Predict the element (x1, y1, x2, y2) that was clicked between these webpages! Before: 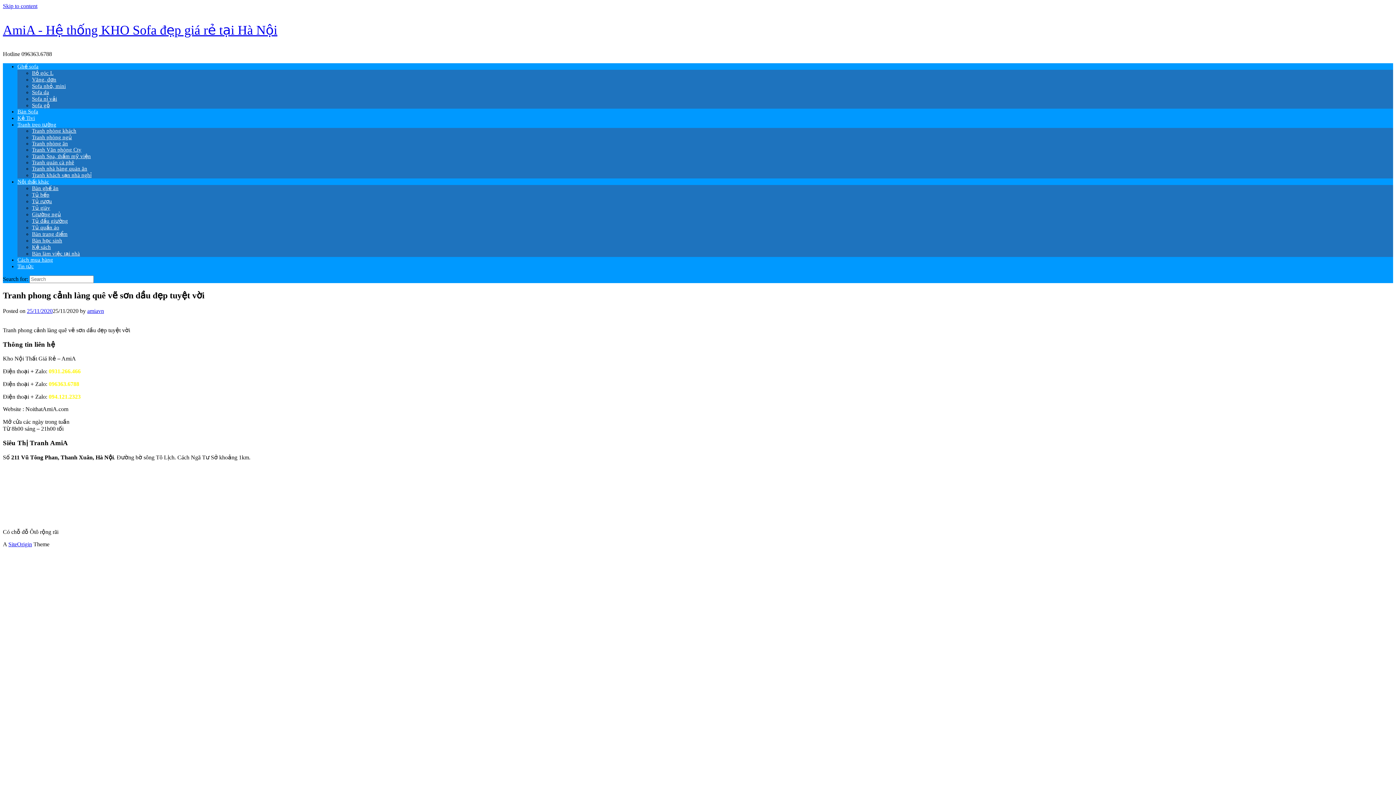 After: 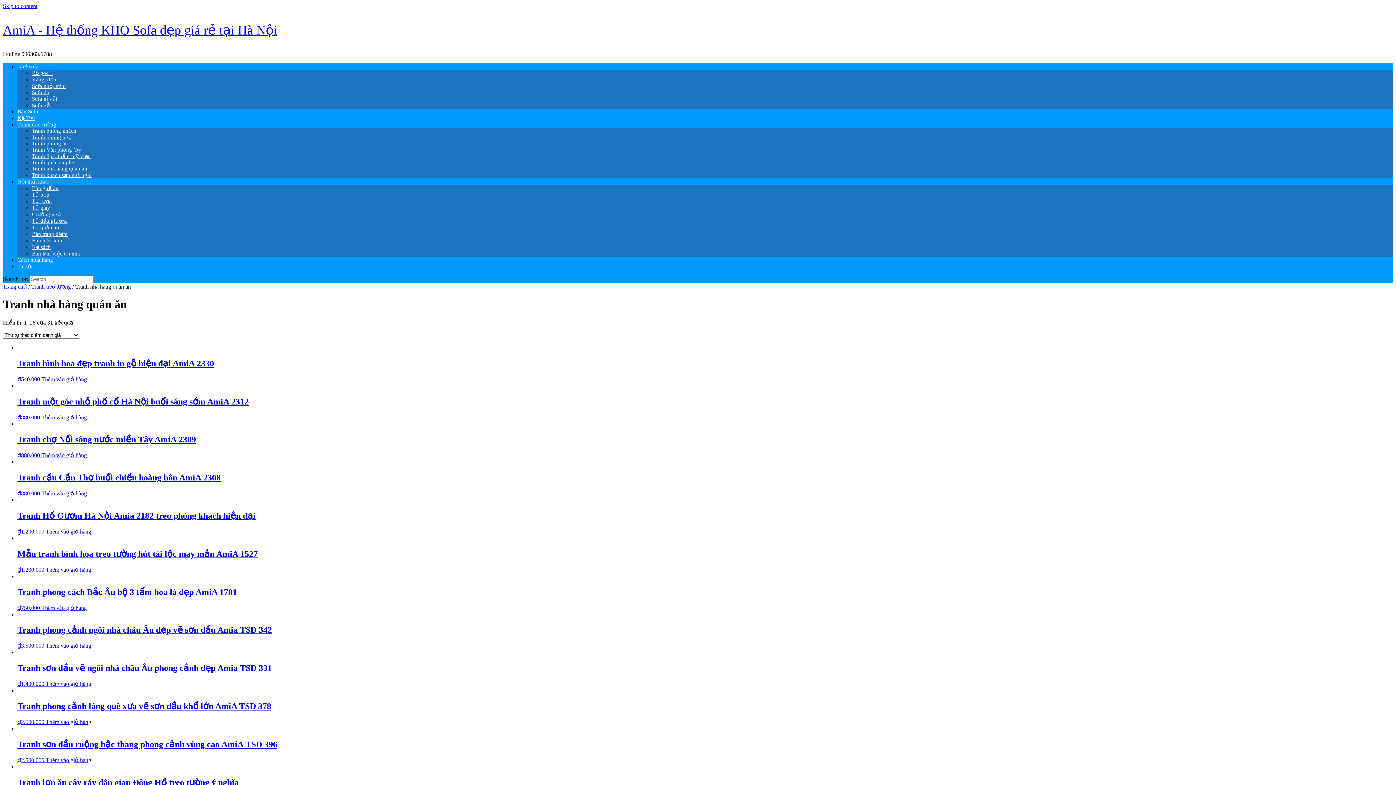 Action: label: Tranh nhà hàng quán ăn bbox: (32, 165, 87, 171)